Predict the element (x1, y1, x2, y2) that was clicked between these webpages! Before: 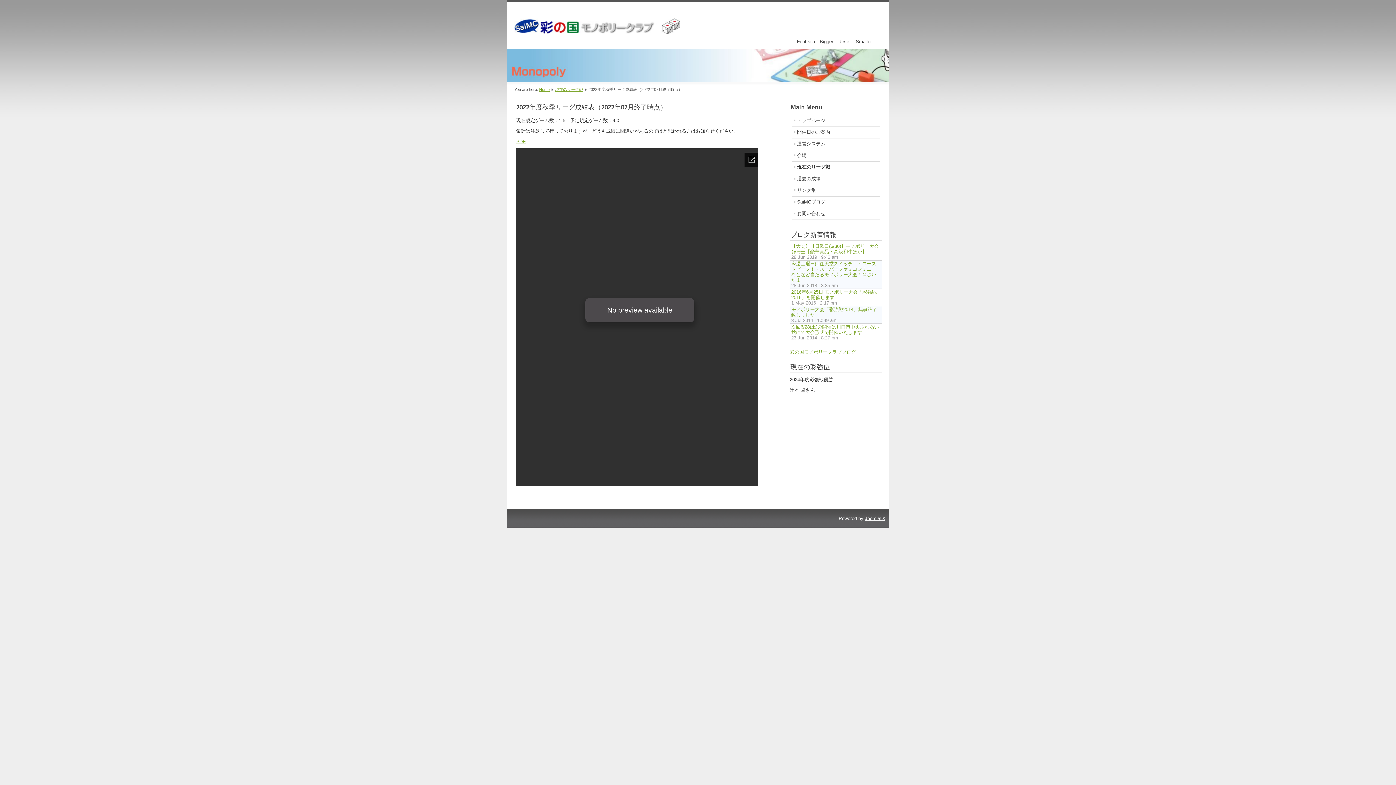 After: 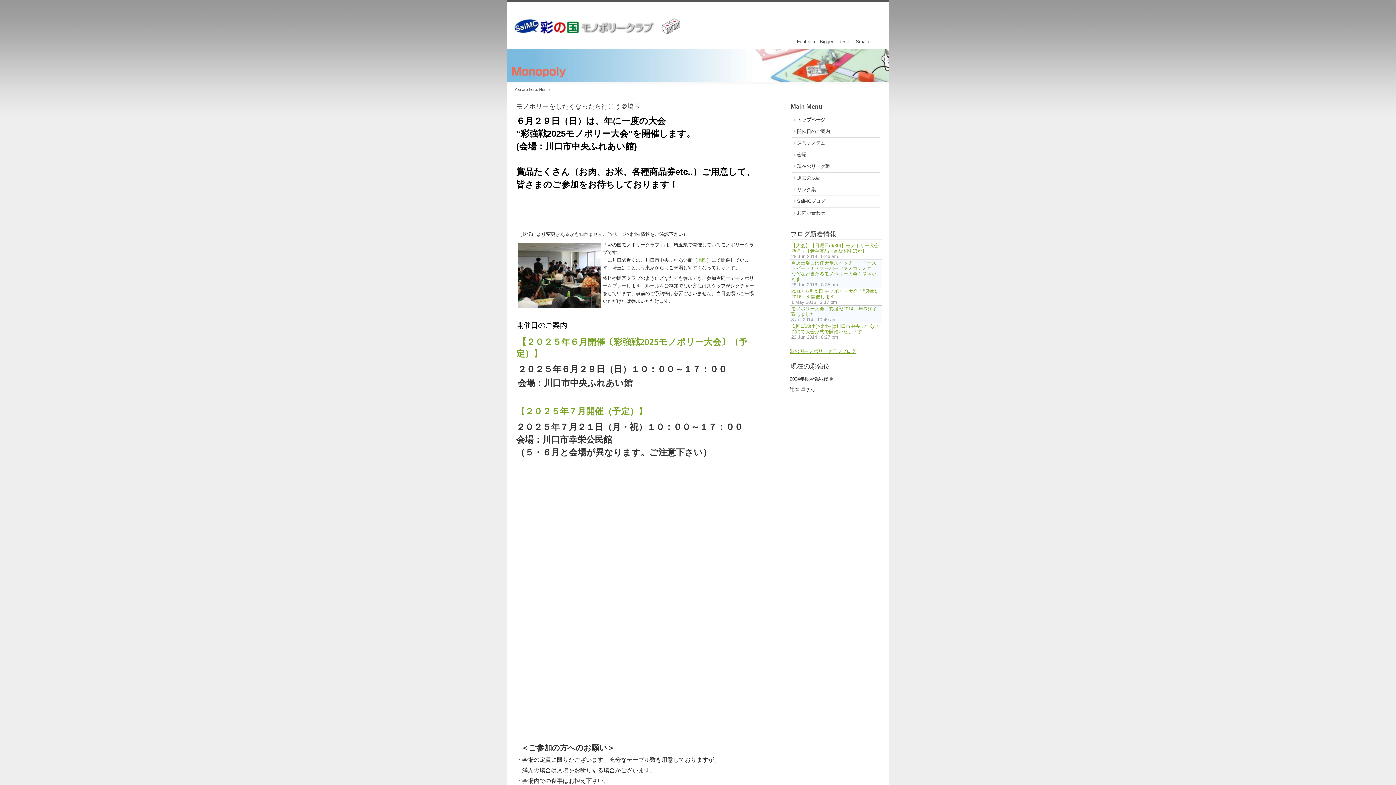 Action: bbox: (539, 87, 549, 91) label: Home